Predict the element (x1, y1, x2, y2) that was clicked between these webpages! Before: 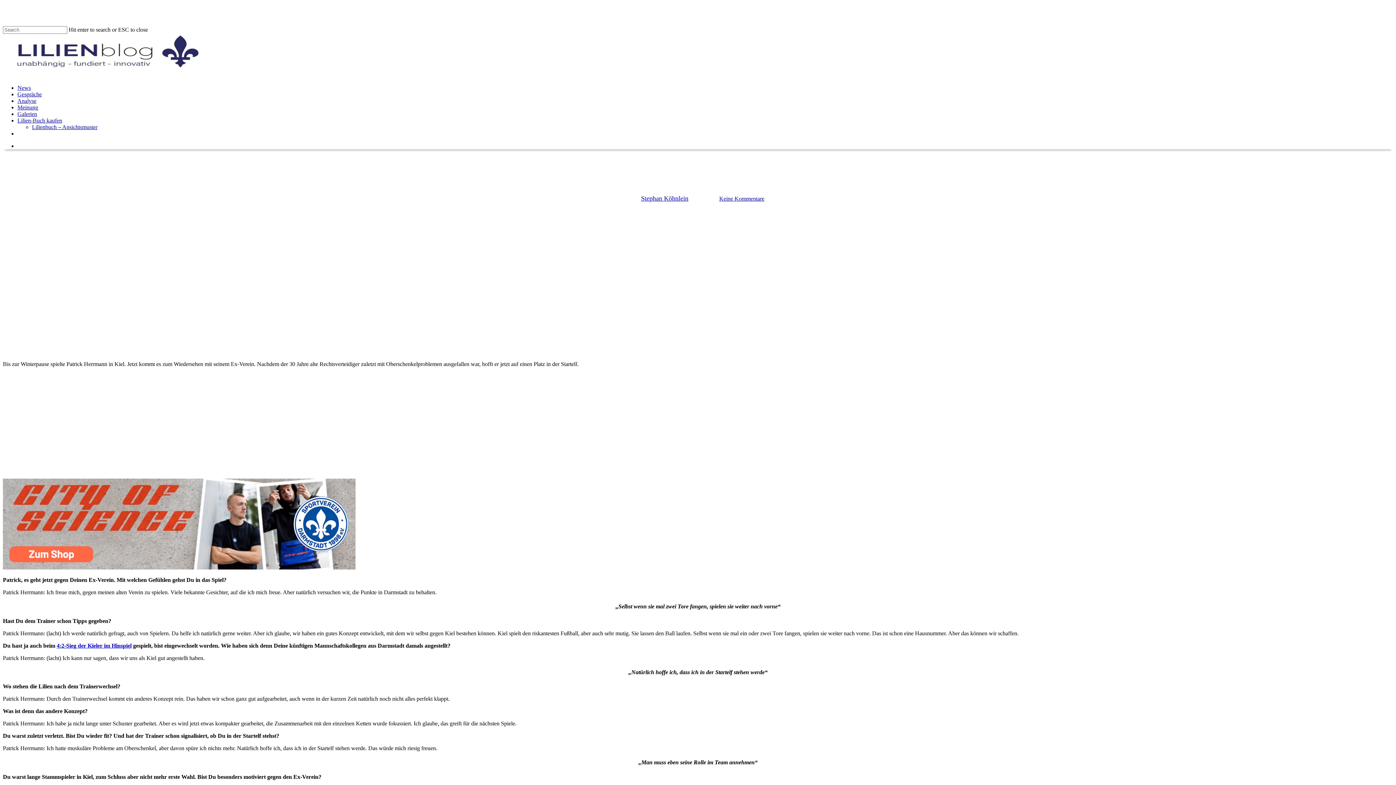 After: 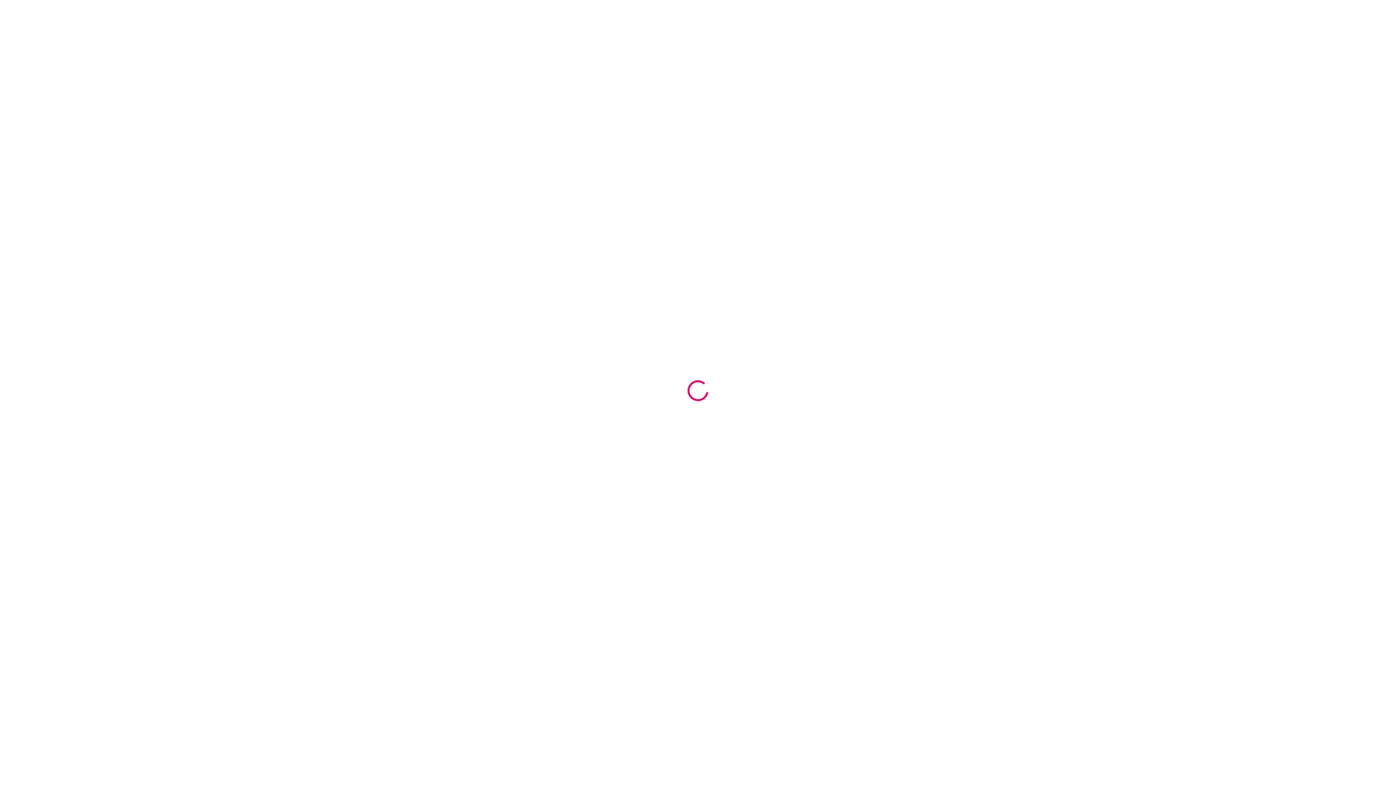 Action: label: Stephan Köhnlein bbox: (641, 194, 688, 202)